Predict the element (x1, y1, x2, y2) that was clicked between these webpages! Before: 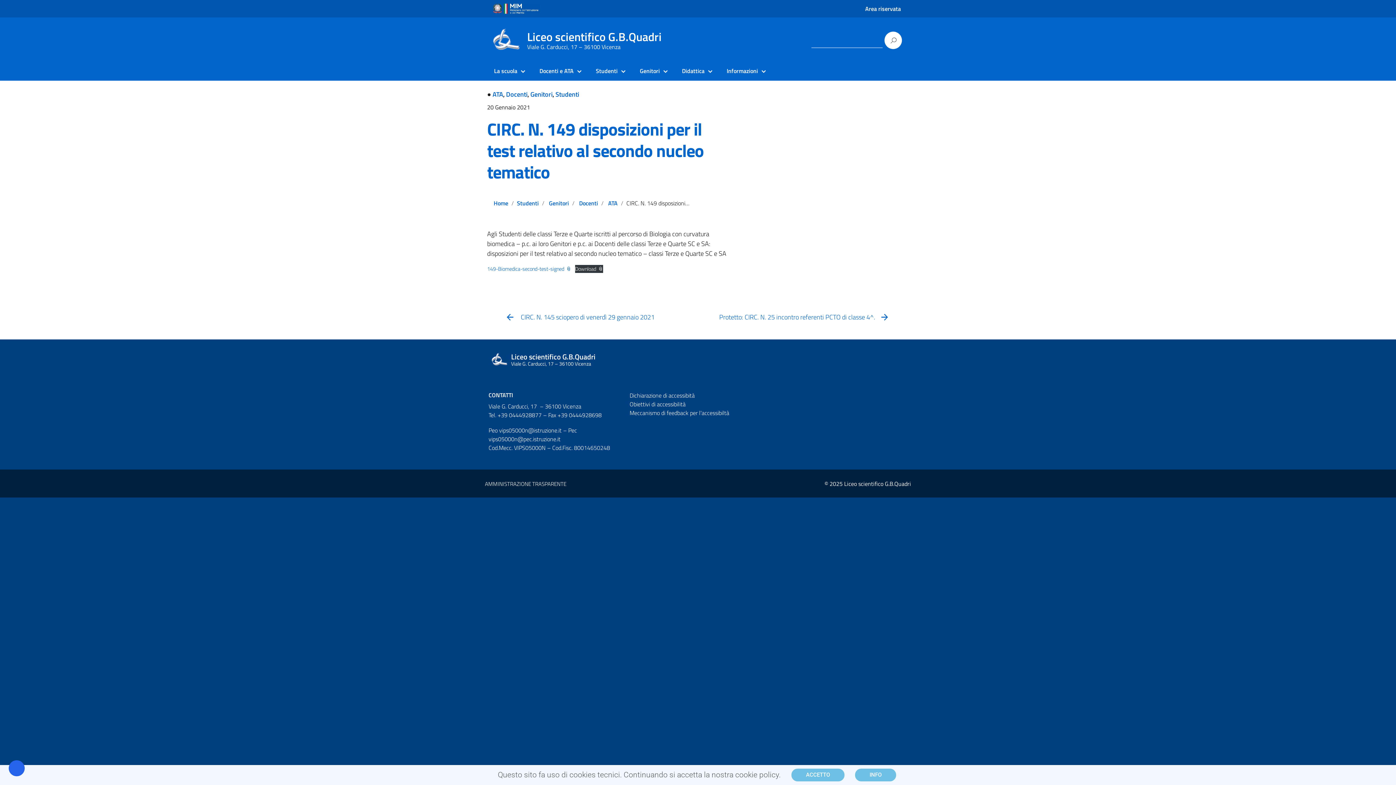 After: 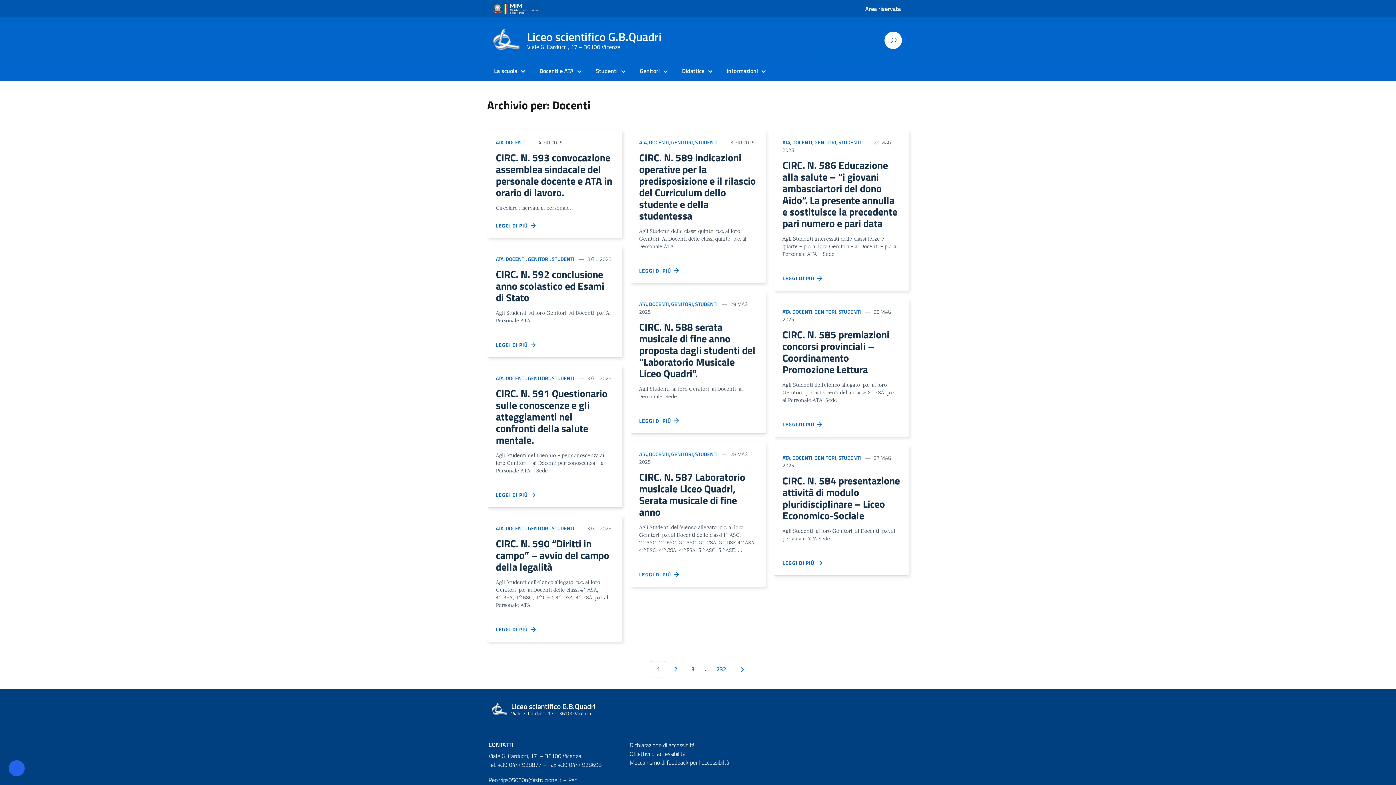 Action: bbox: (506, 89, 527, 99) label: Docenti